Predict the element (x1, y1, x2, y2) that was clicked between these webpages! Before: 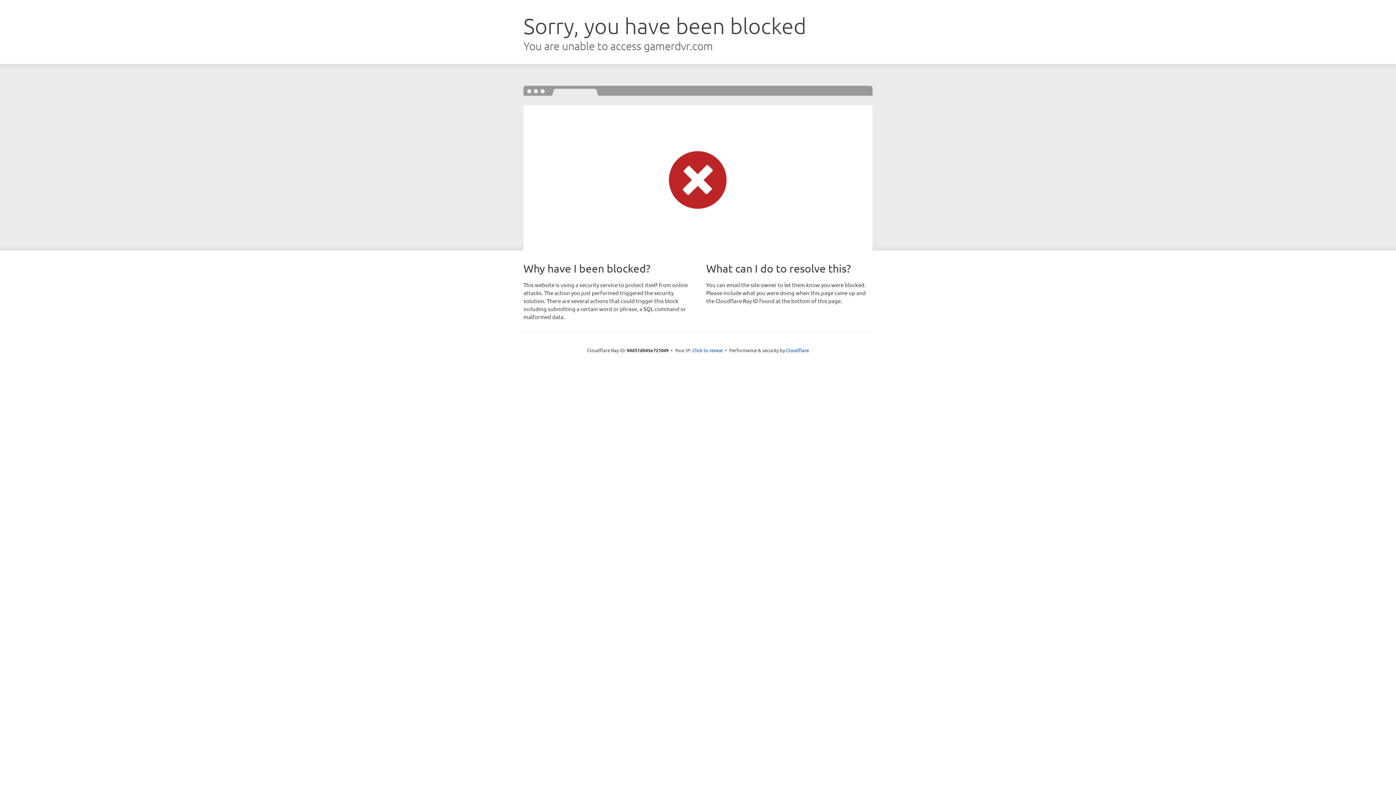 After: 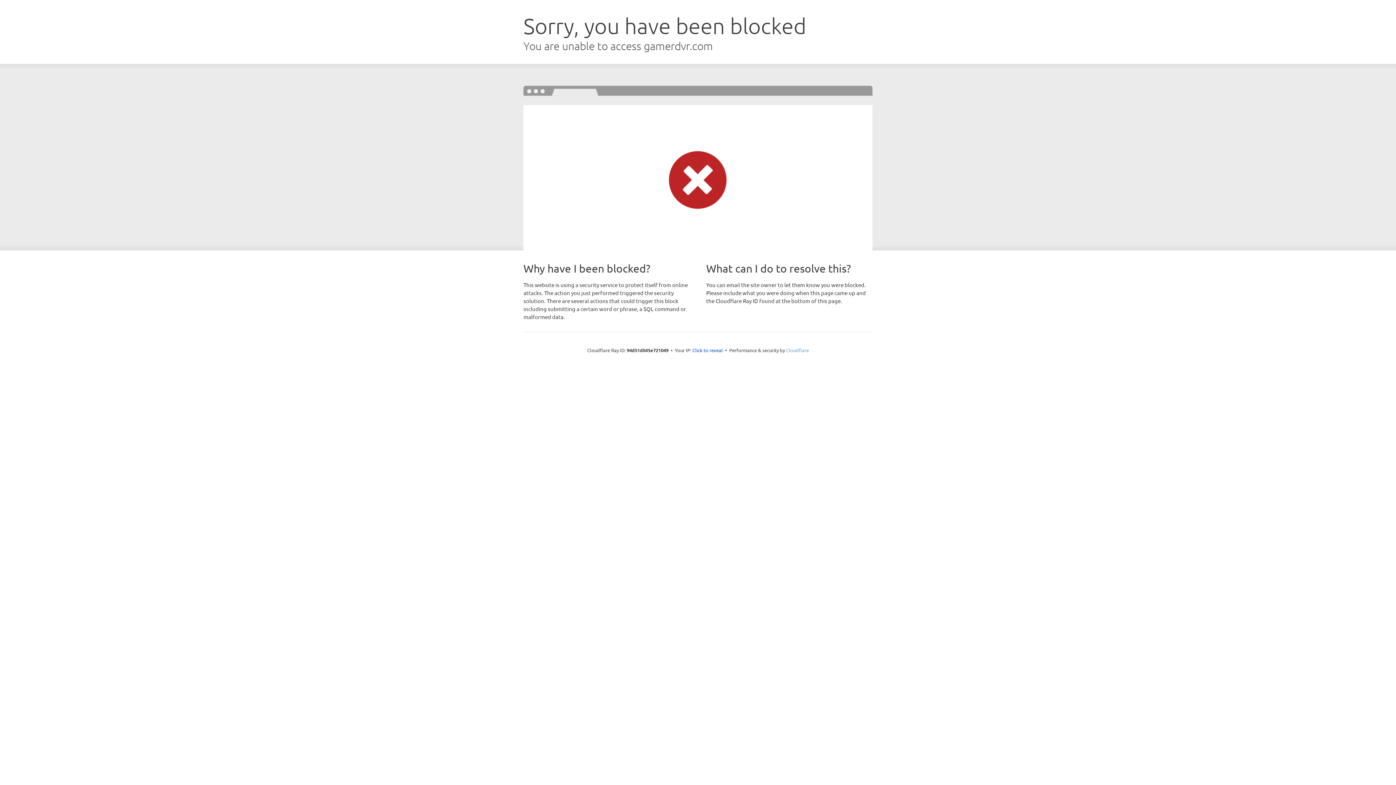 Action: label: Cloudflare bbox: (786, 347, 809, 353)